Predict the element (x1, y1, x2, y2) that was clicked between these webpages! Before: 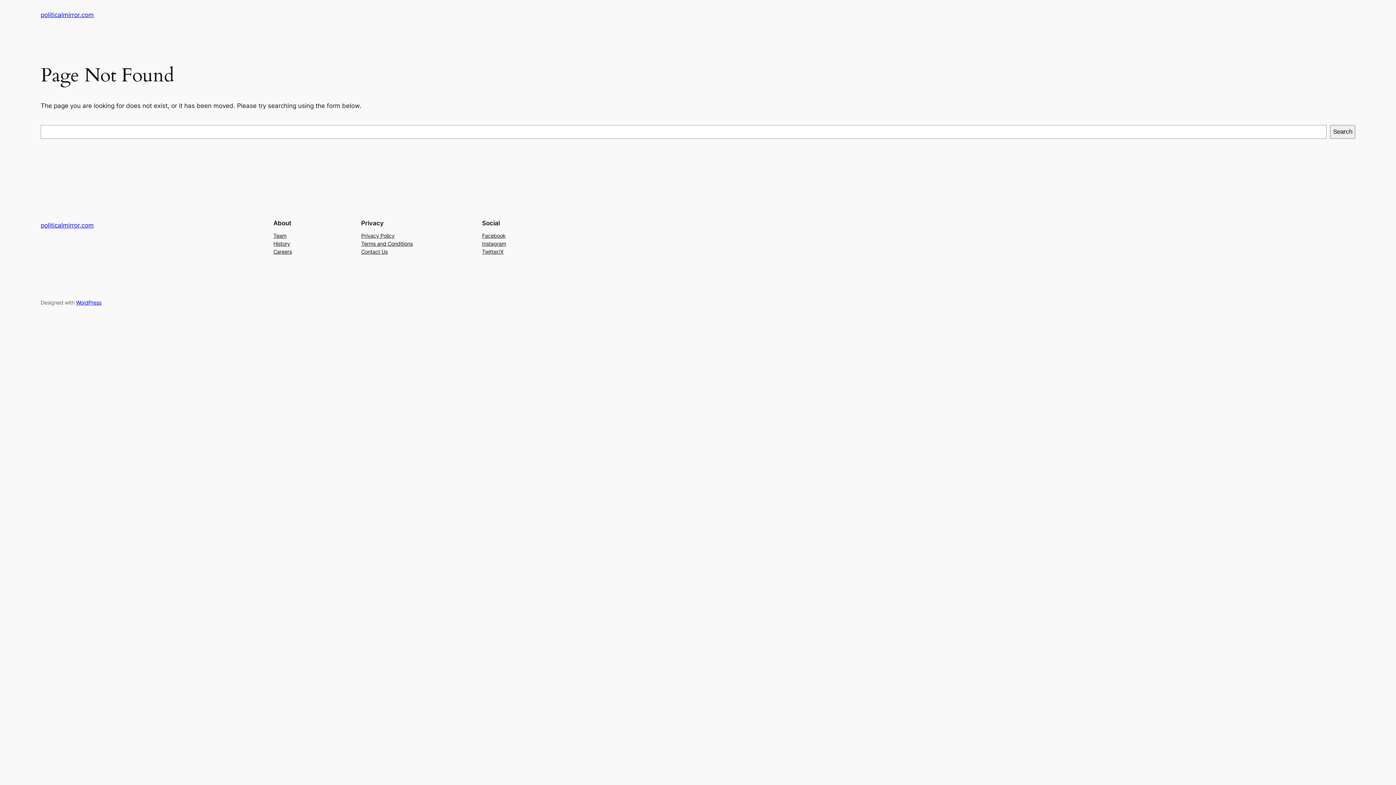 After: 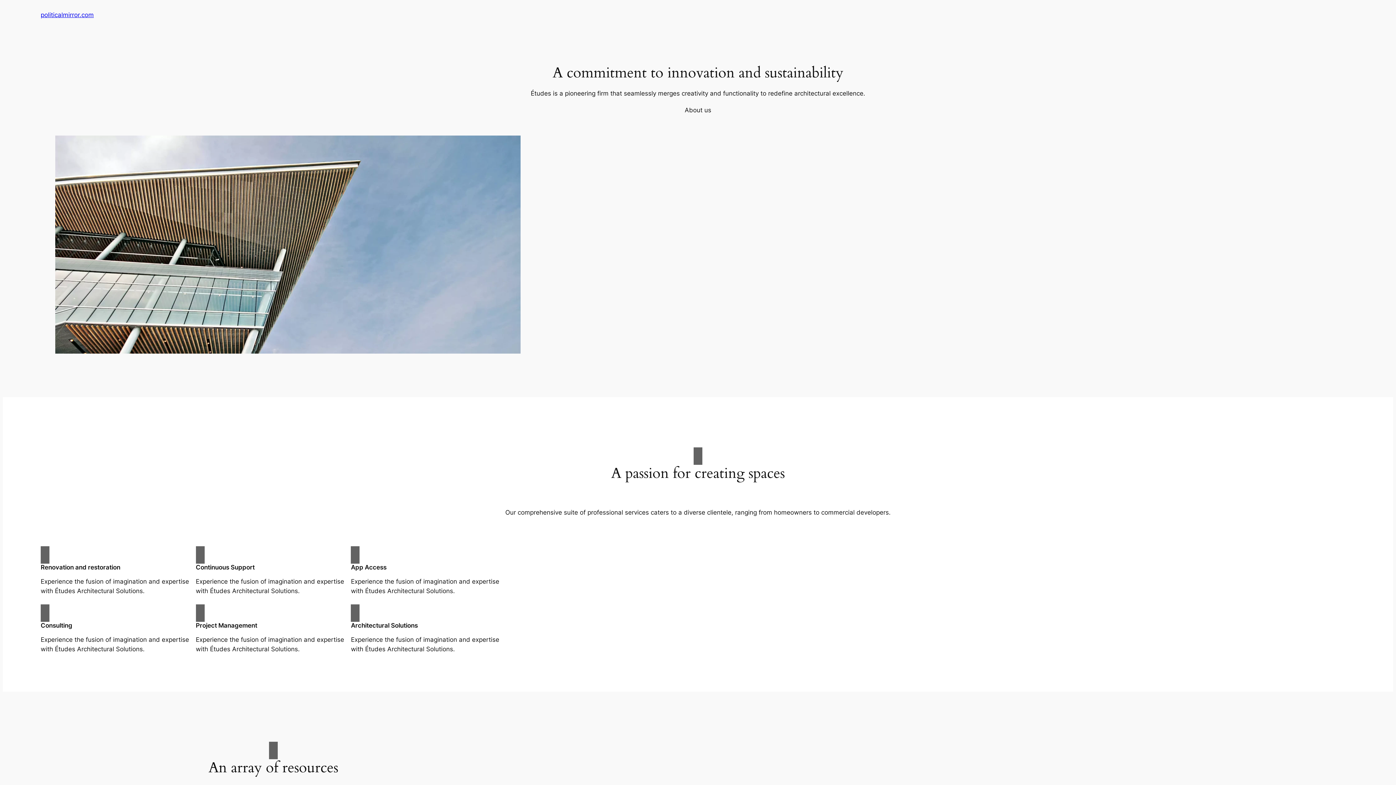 Action: bbox: (40, 11, 93, 18) label: politicalmirror.com